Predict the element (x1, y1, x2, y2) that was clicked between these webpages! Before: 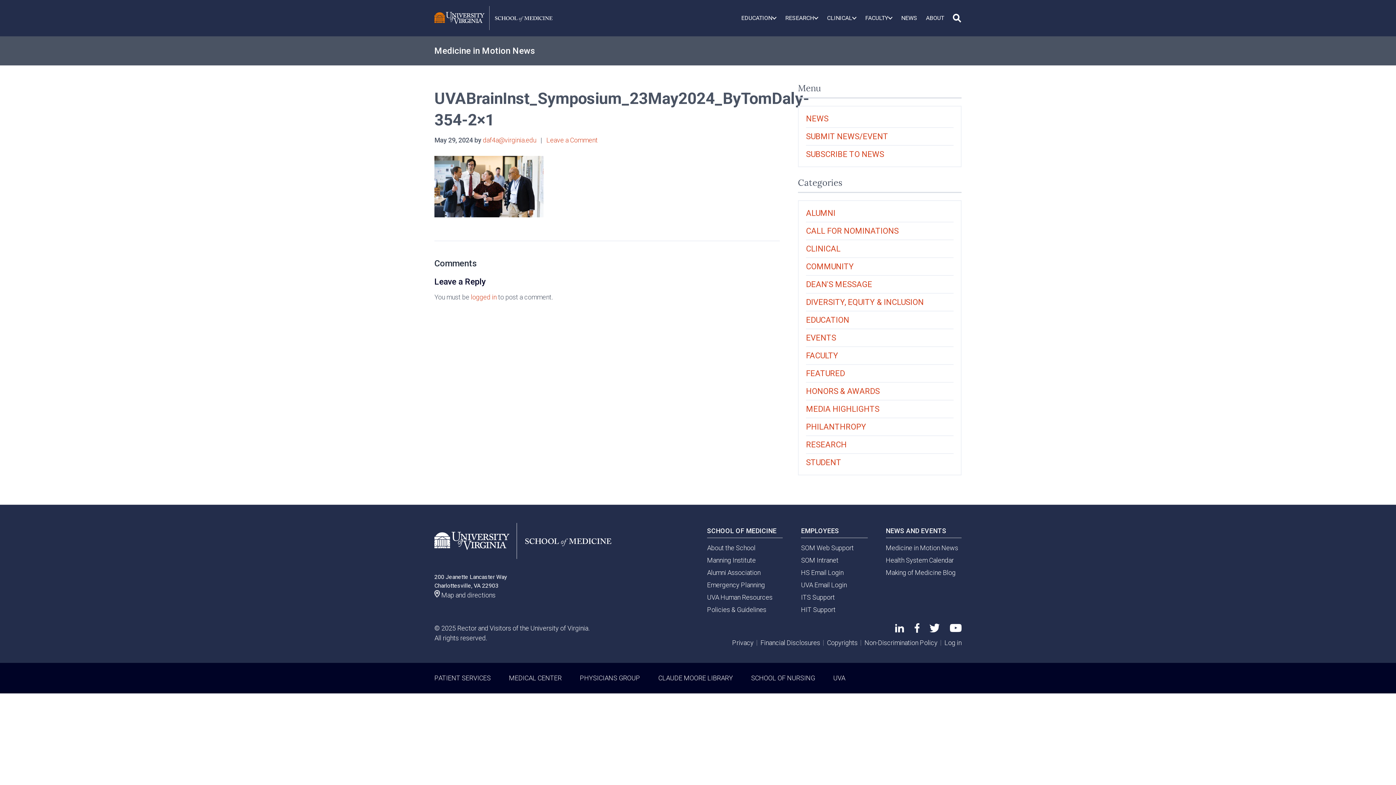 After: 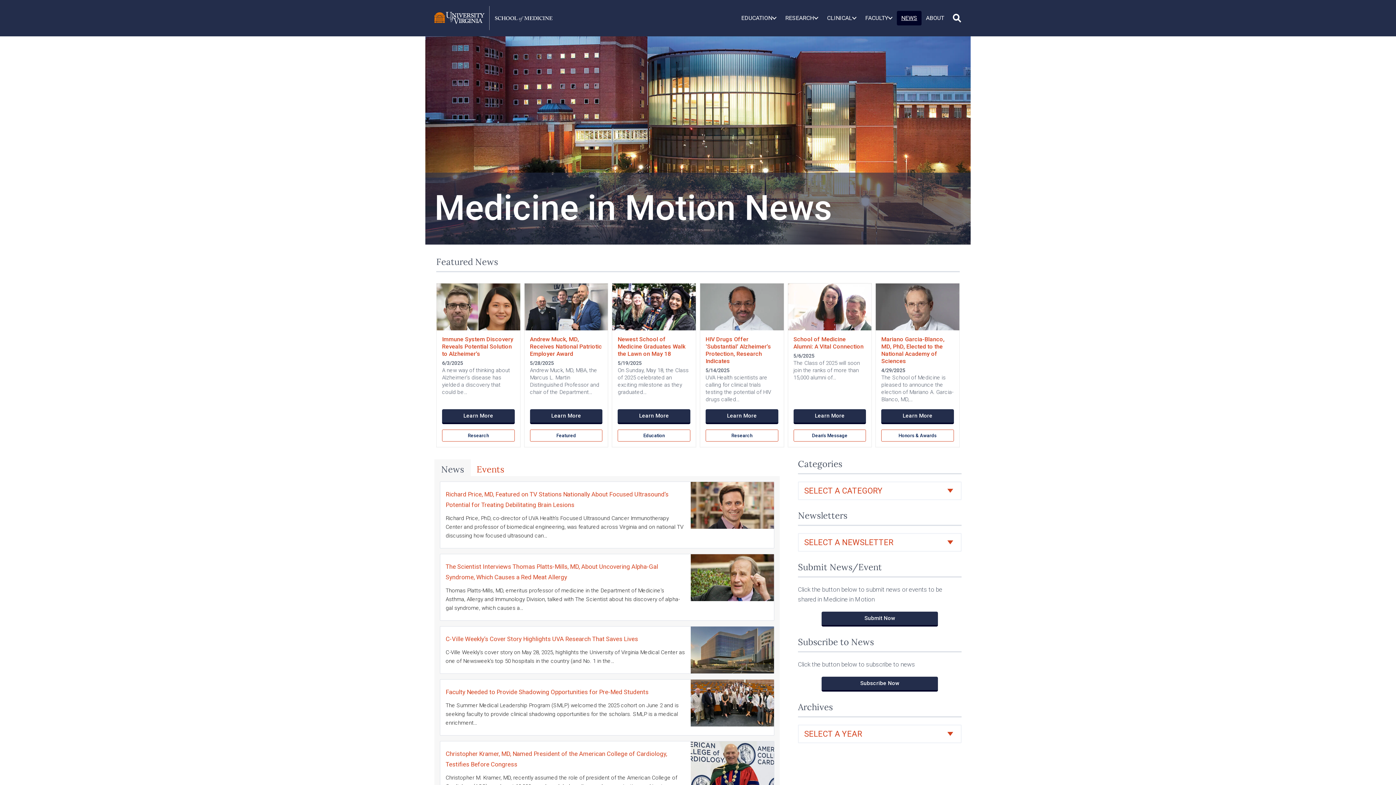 Action: bbox: (806, 293, 953, 310) label: DIVERSITY, EQUITY & INCLUSION